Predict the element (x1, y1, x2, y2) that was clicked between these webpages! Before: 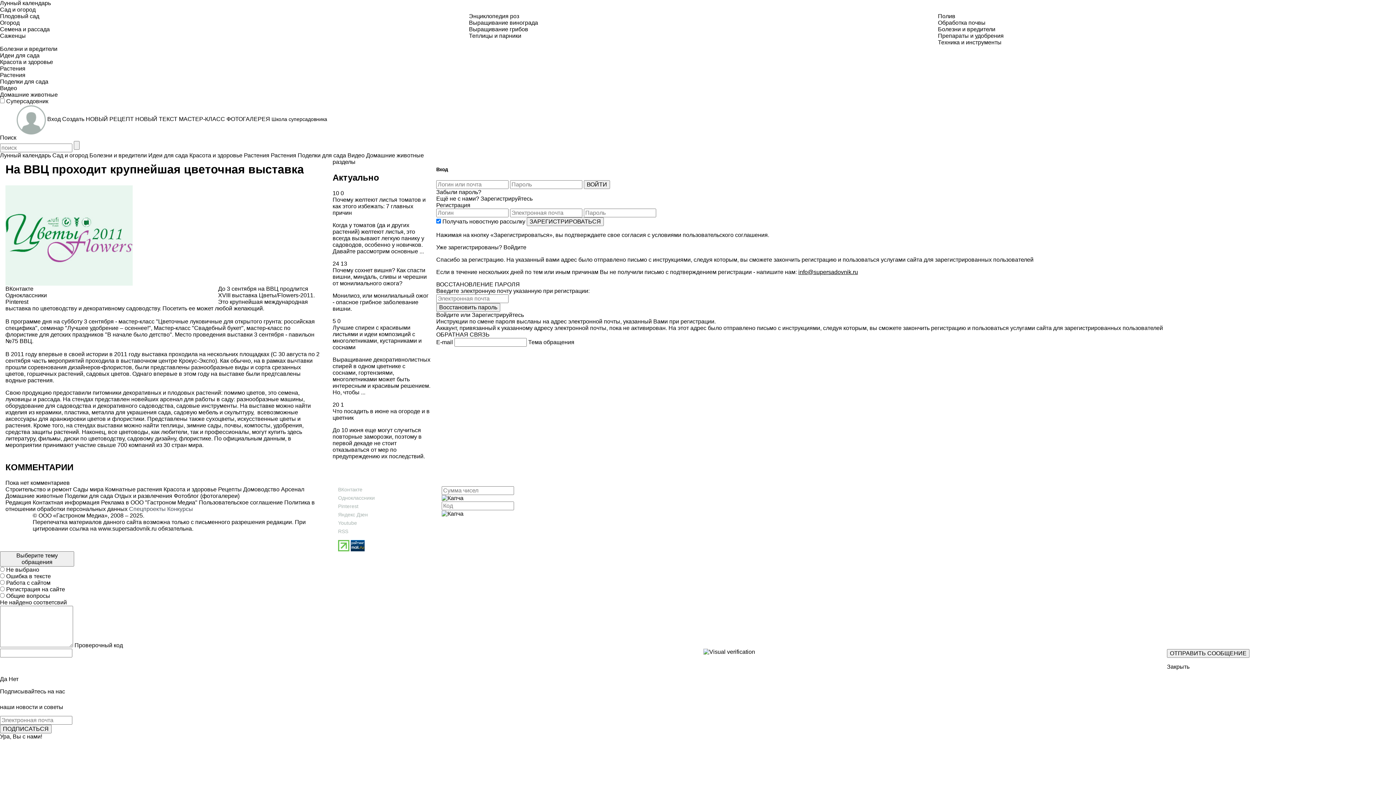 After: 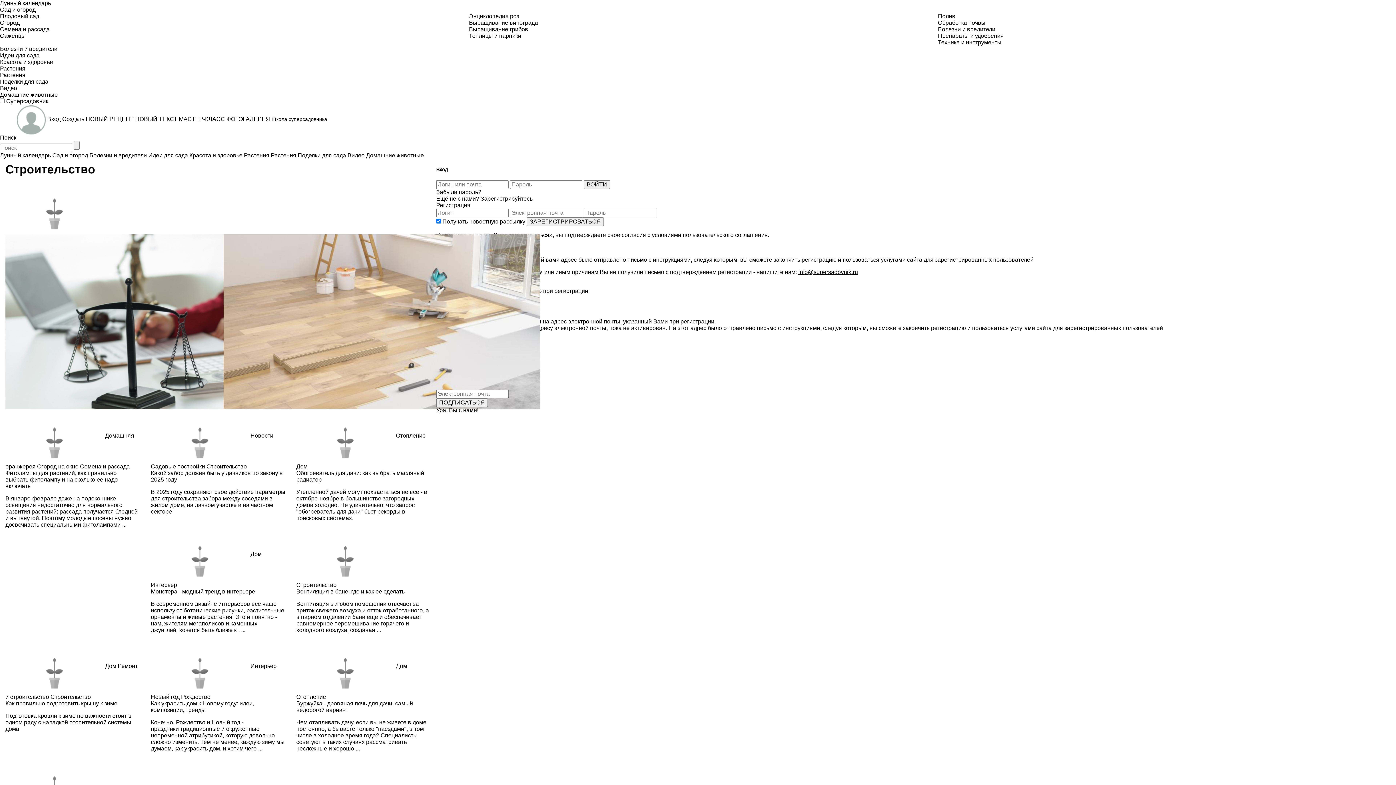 Action: label: Строительство и ремонт bbox: (5, 486, 71, 492)